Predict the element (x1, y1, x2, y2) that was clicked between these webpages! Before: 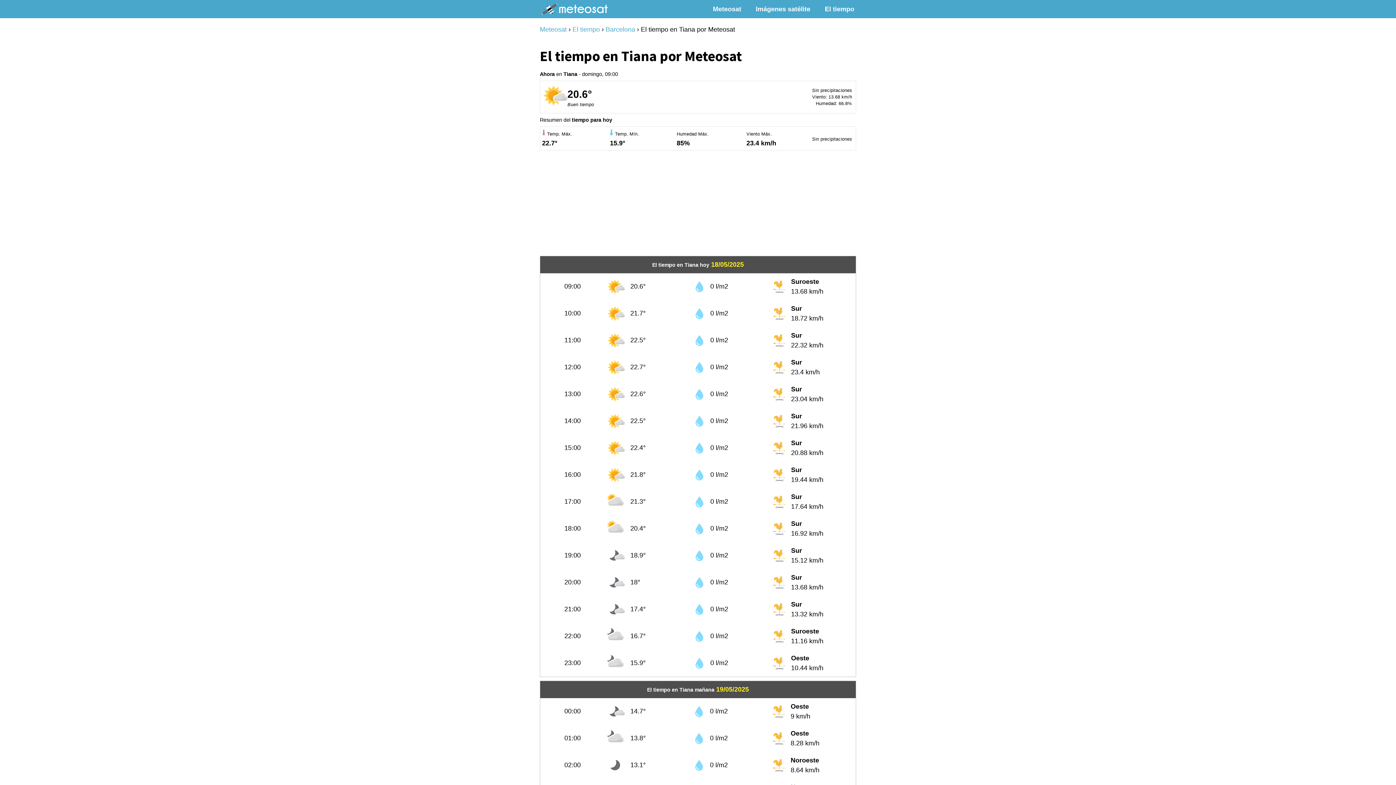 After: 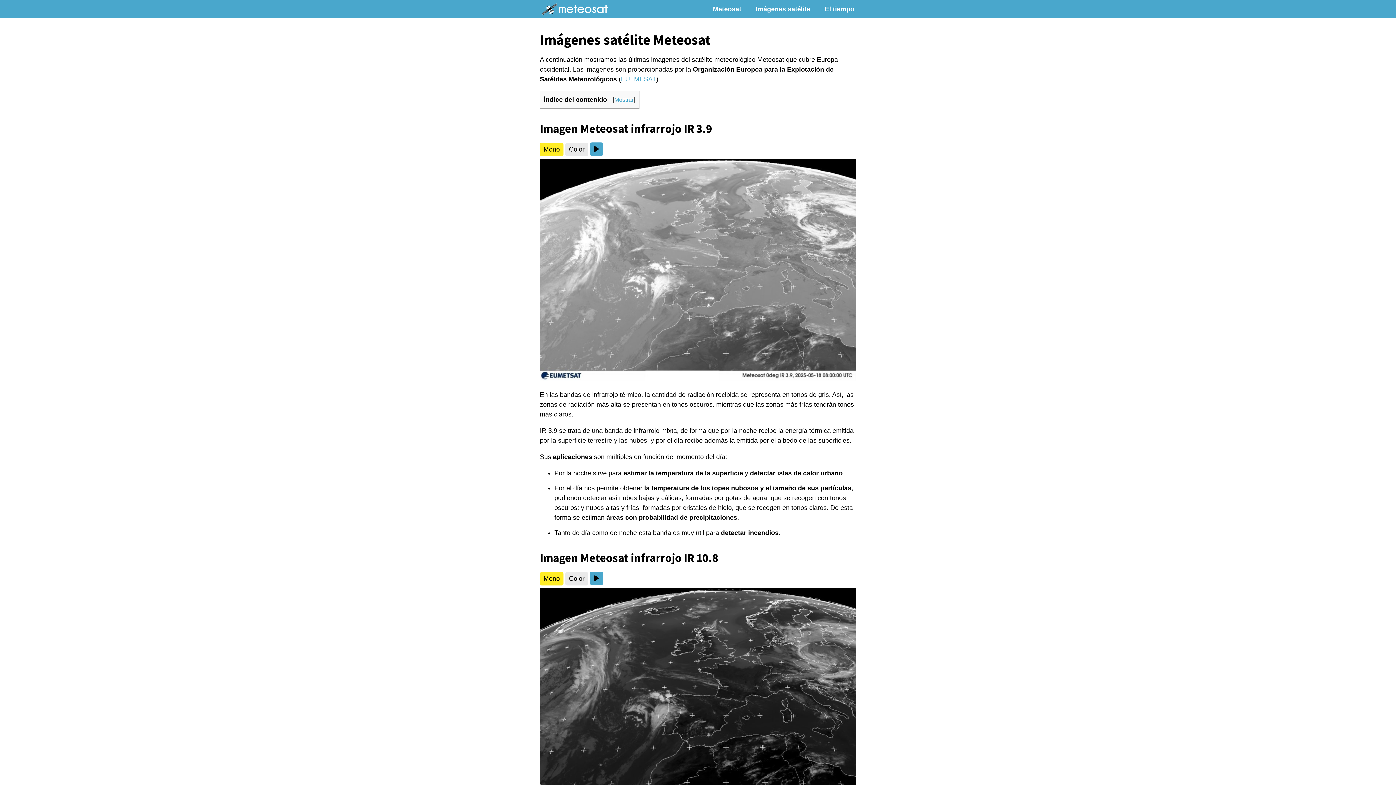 Action: label: Imágenes satélite bbox: (756, 5, 810, 12)